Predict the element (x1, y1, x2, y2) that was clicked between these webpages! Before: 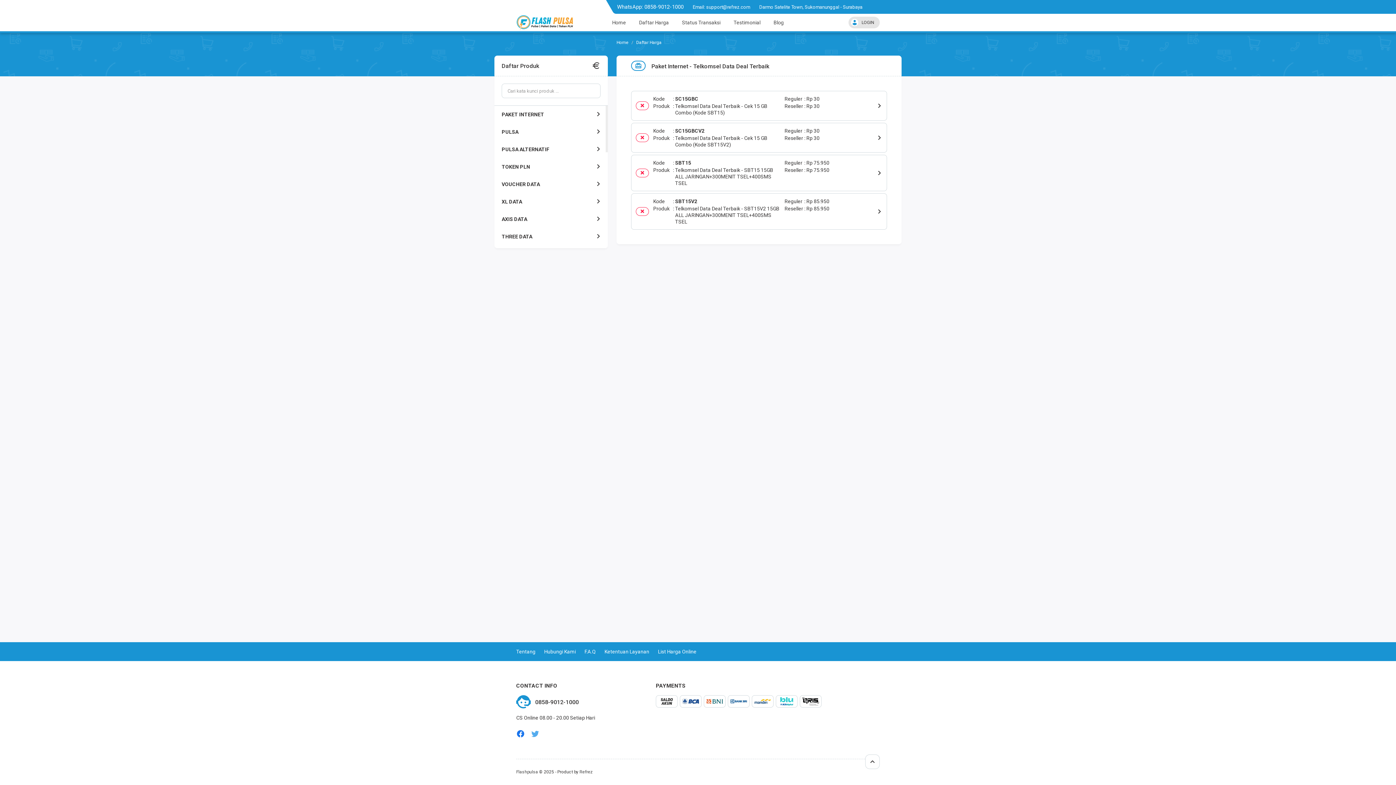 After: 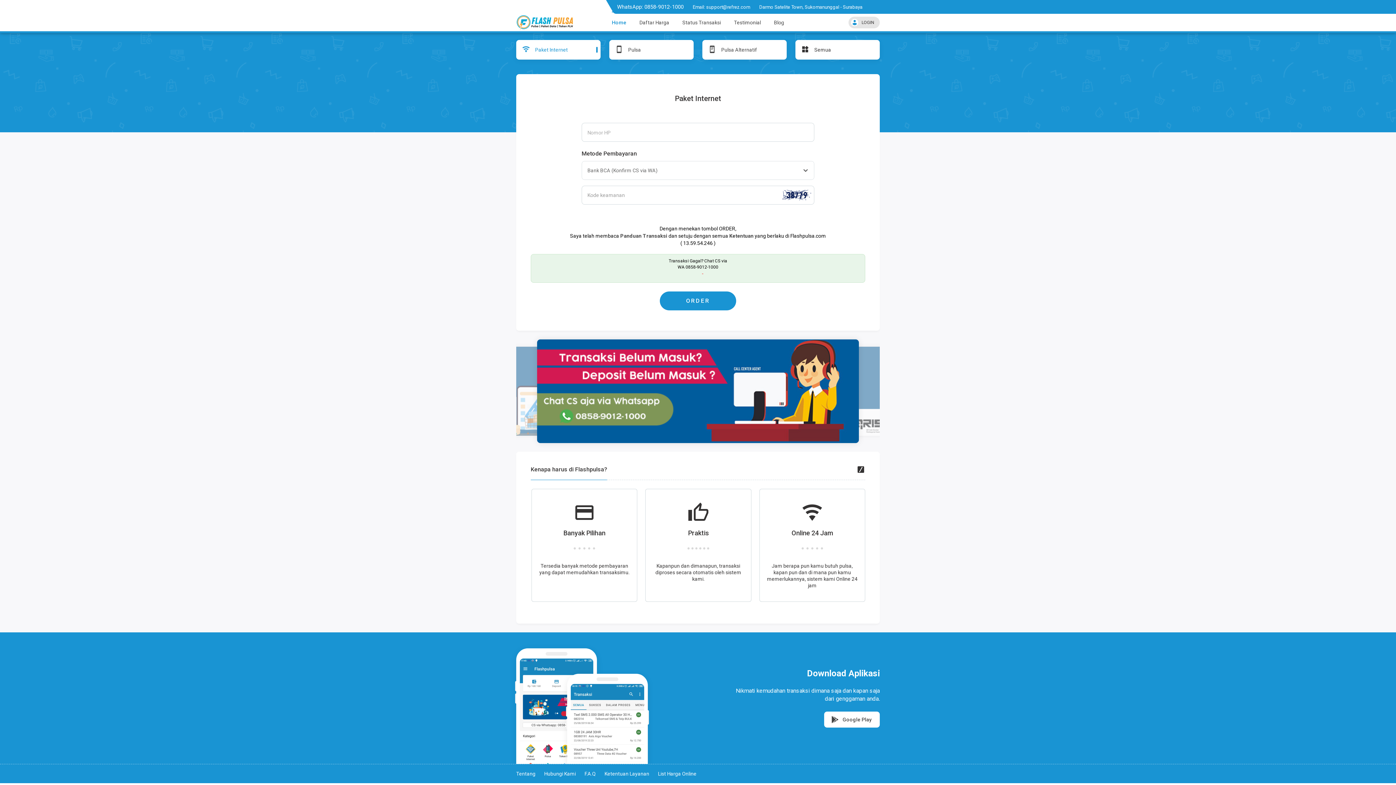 Action: label: Flashpulsa bbox: (516, 769, 538, 774)